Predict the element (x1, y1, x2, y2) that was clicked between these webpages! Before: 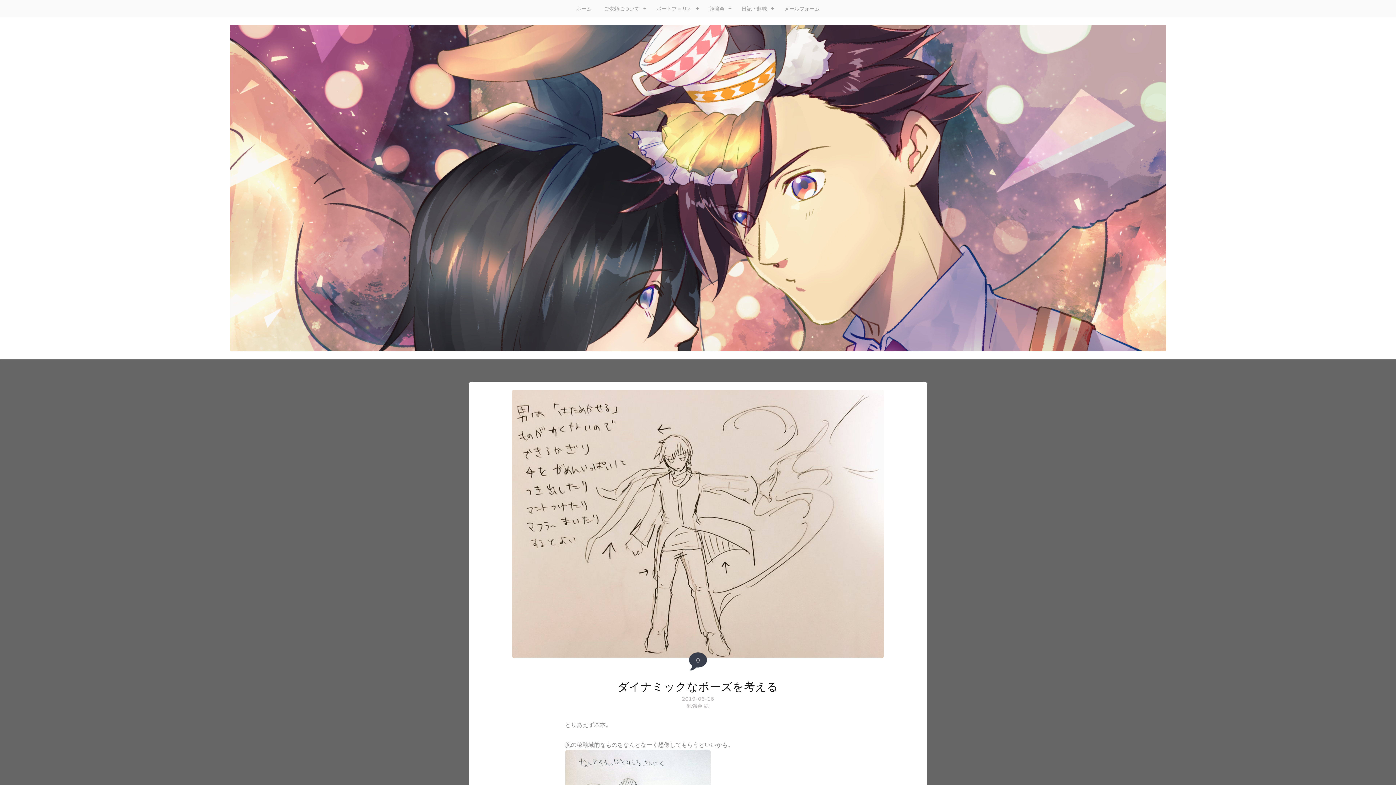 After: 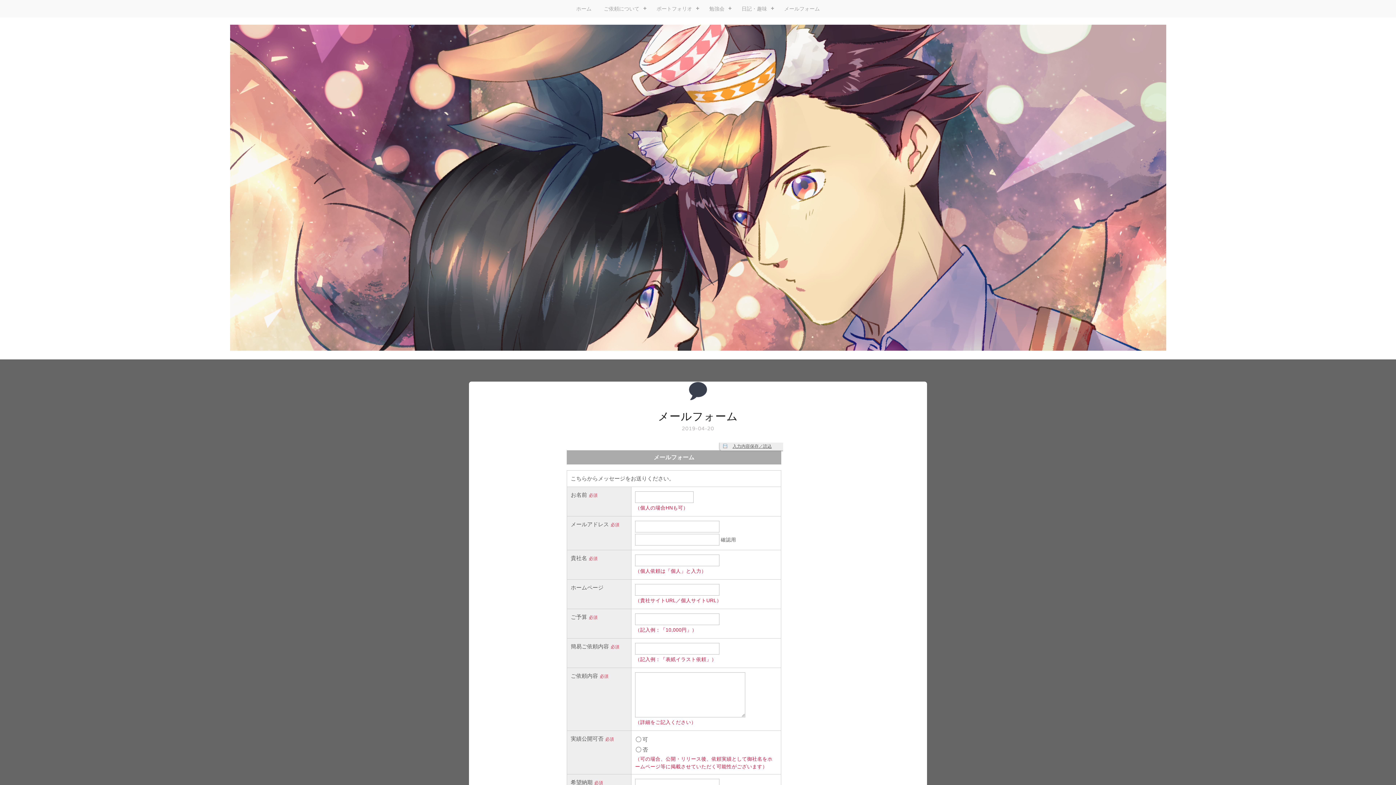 Action: bbox: (778, 0, 826, 17) label: メールフォーム